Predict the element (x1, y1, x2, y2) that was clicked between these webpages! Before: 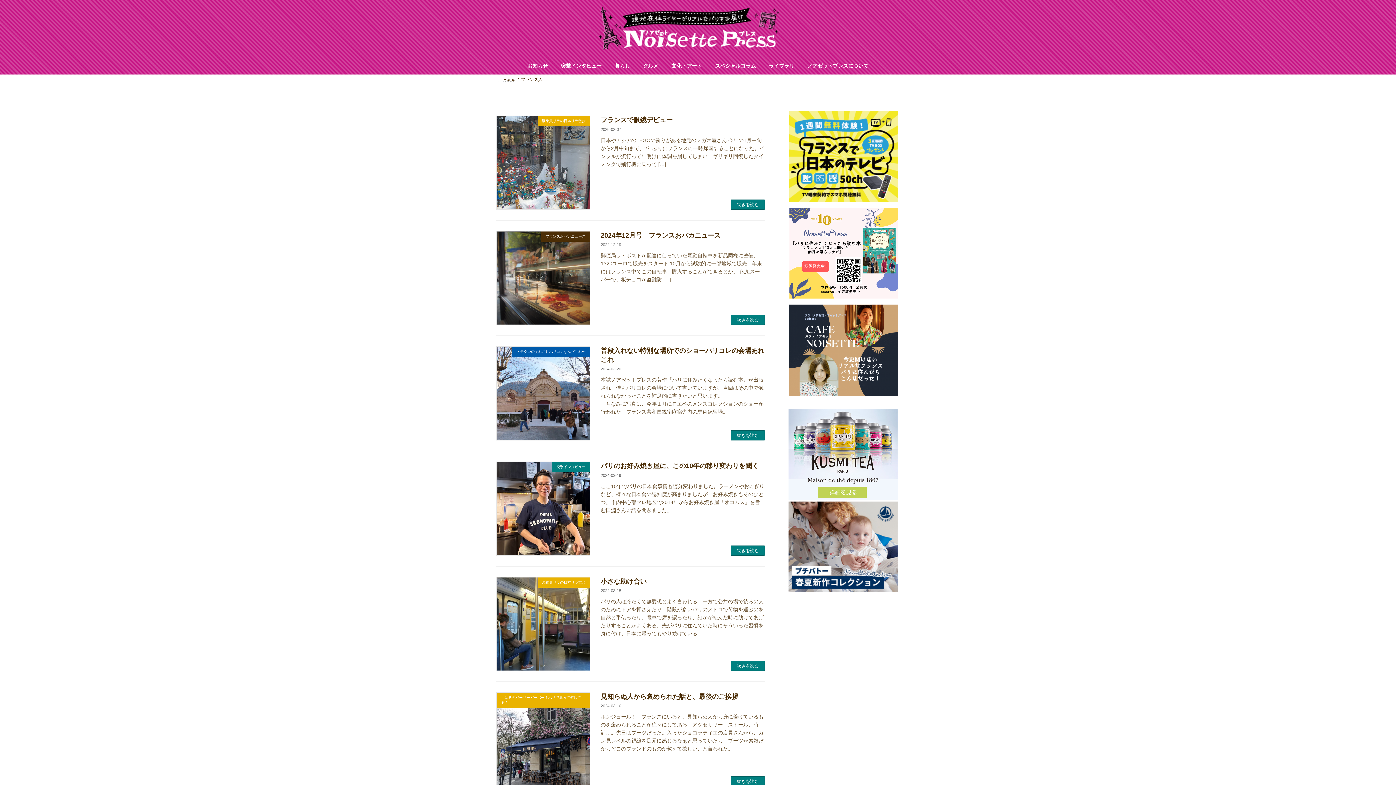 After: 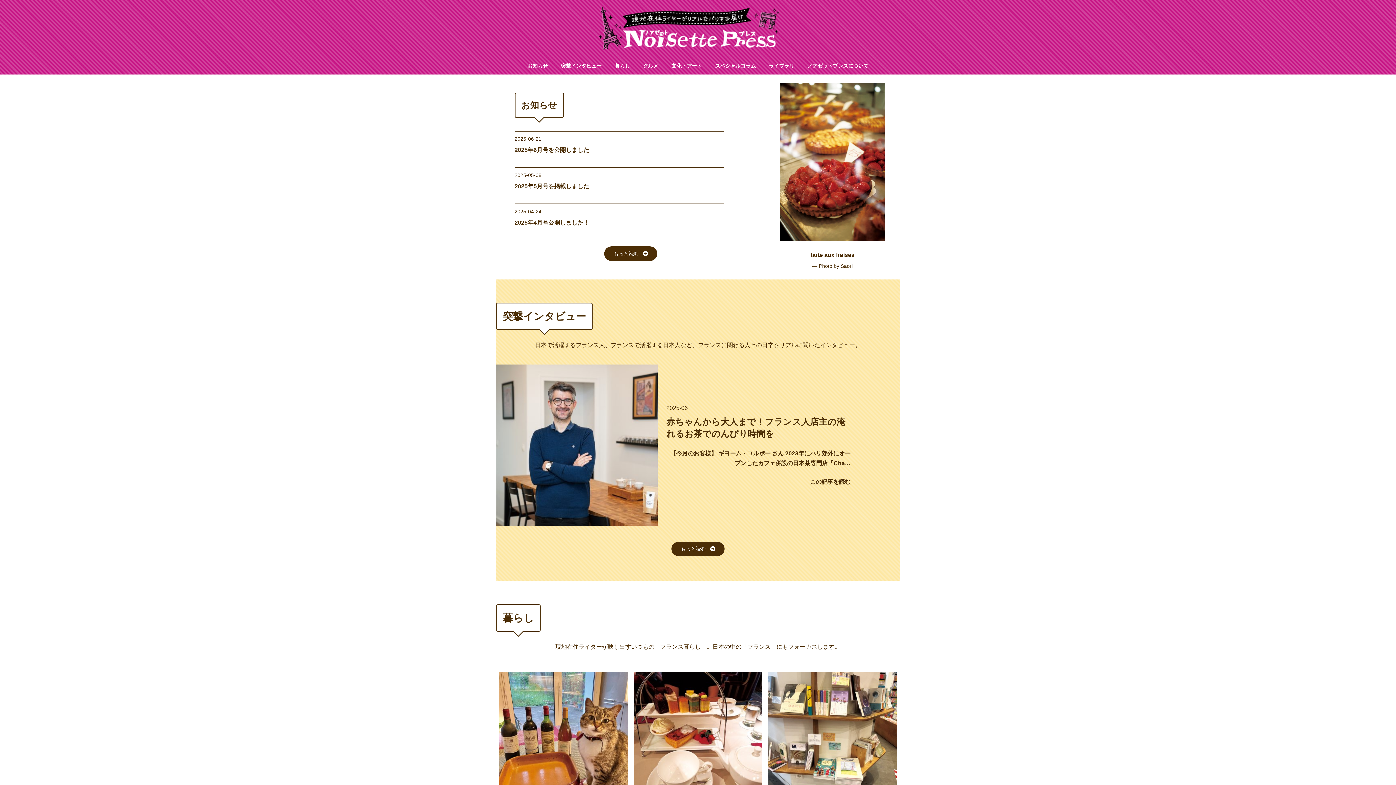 Action: bbox: (598, 6, 780, 50)